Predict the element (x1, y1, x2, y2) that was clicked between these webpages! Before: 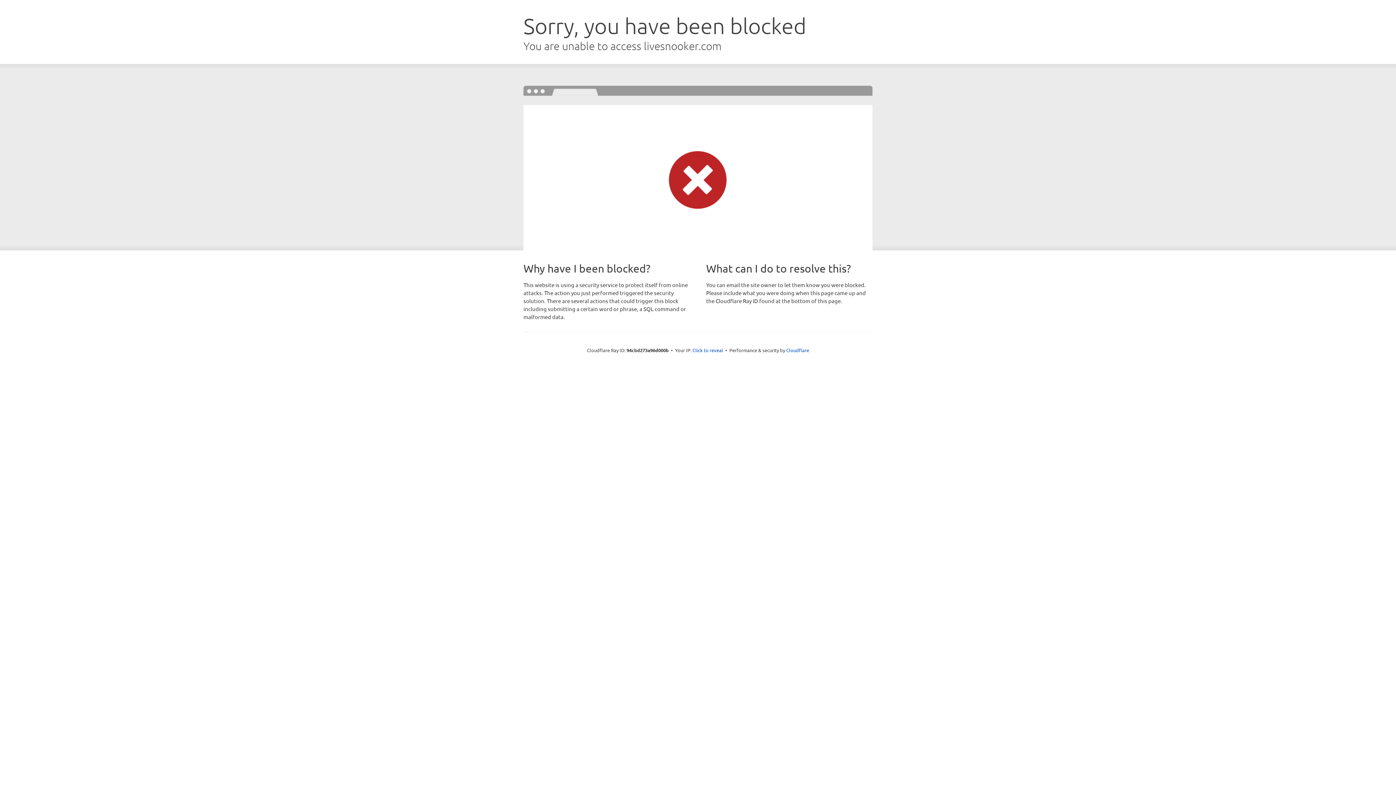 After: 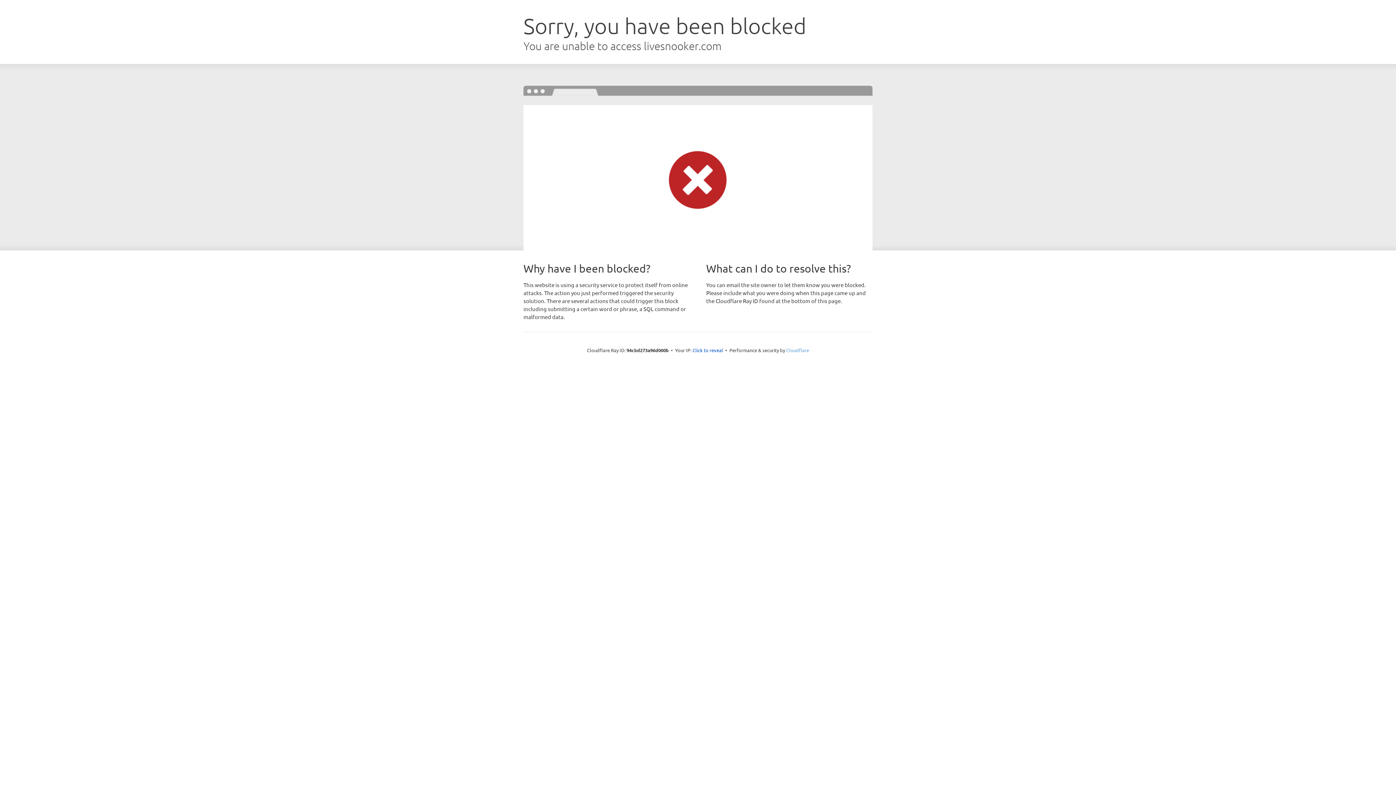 Action: bbox: (786, 347, 809, 353) label: Cloudflare